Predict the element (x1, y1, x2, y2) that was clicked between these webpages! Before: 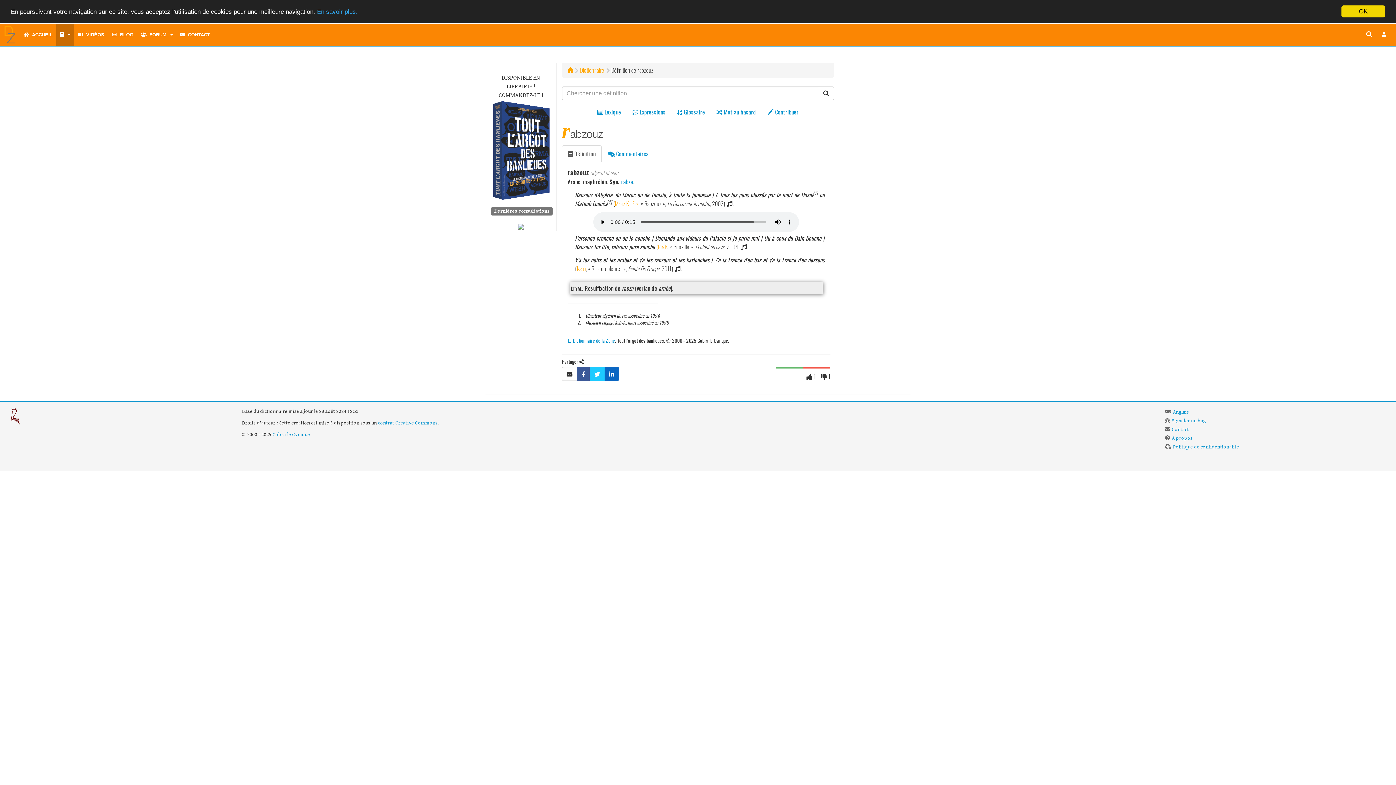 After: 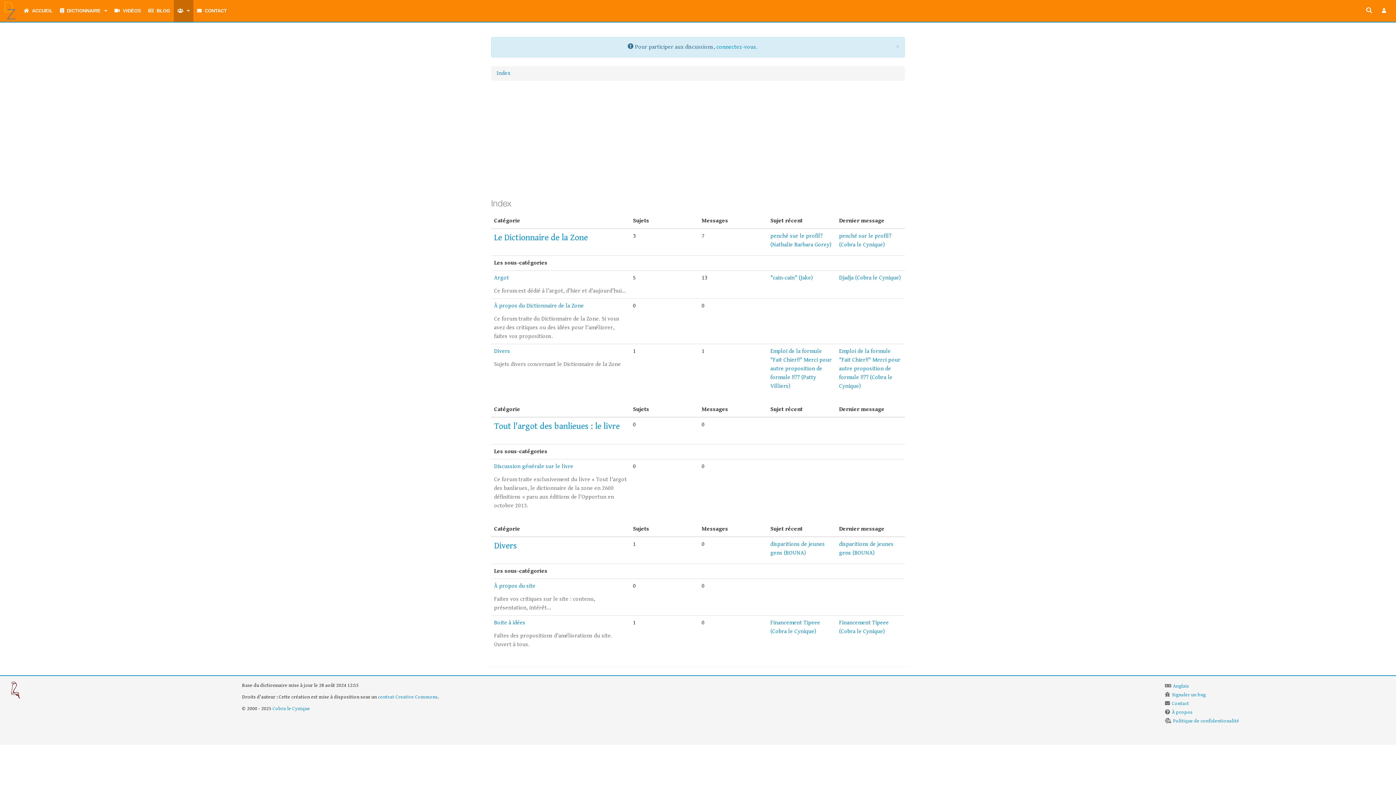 Action: bbox: (137, 24, 168, 45) label:   FORUM